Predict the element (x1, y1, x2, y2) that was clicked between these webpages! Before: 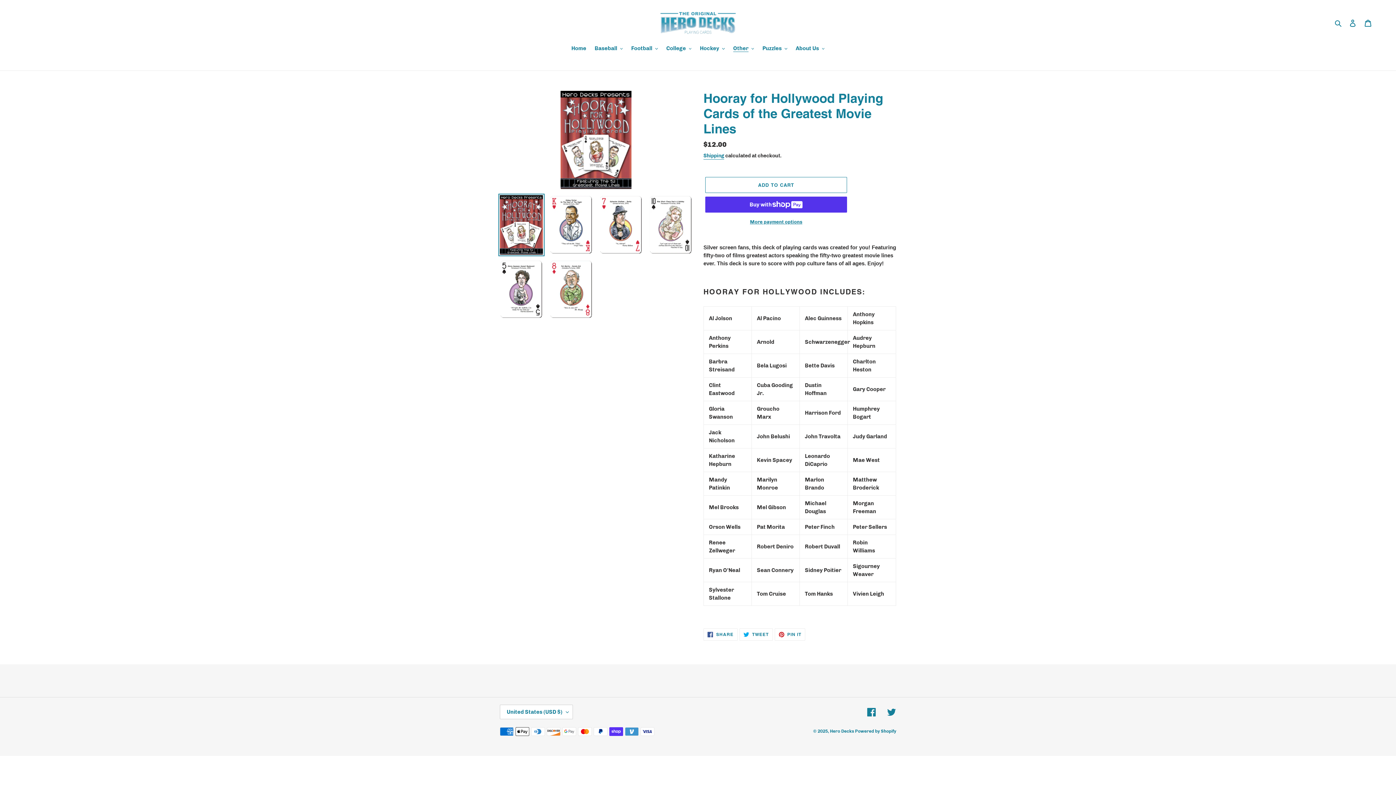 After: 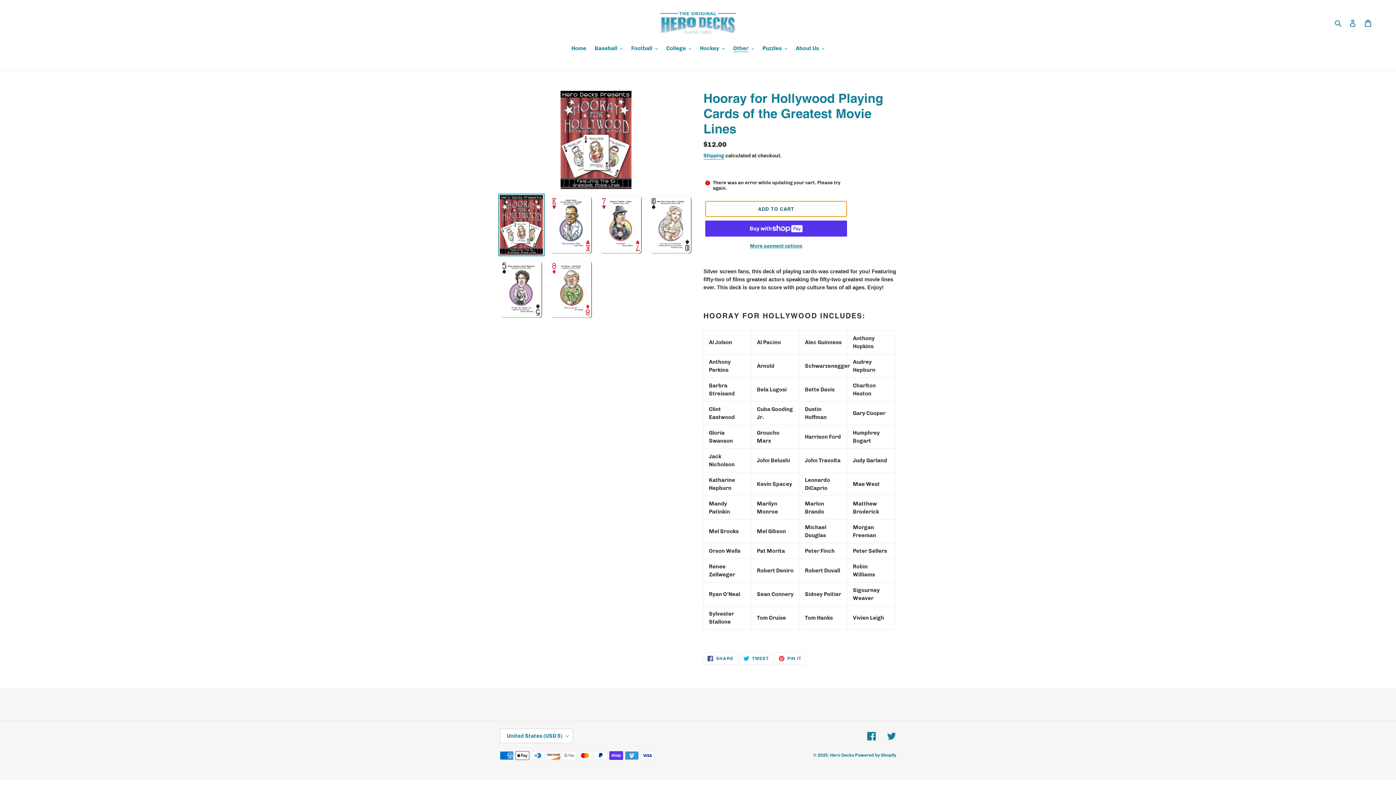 Action: bbox: (705, 177, 847, 193) label: Add to cart